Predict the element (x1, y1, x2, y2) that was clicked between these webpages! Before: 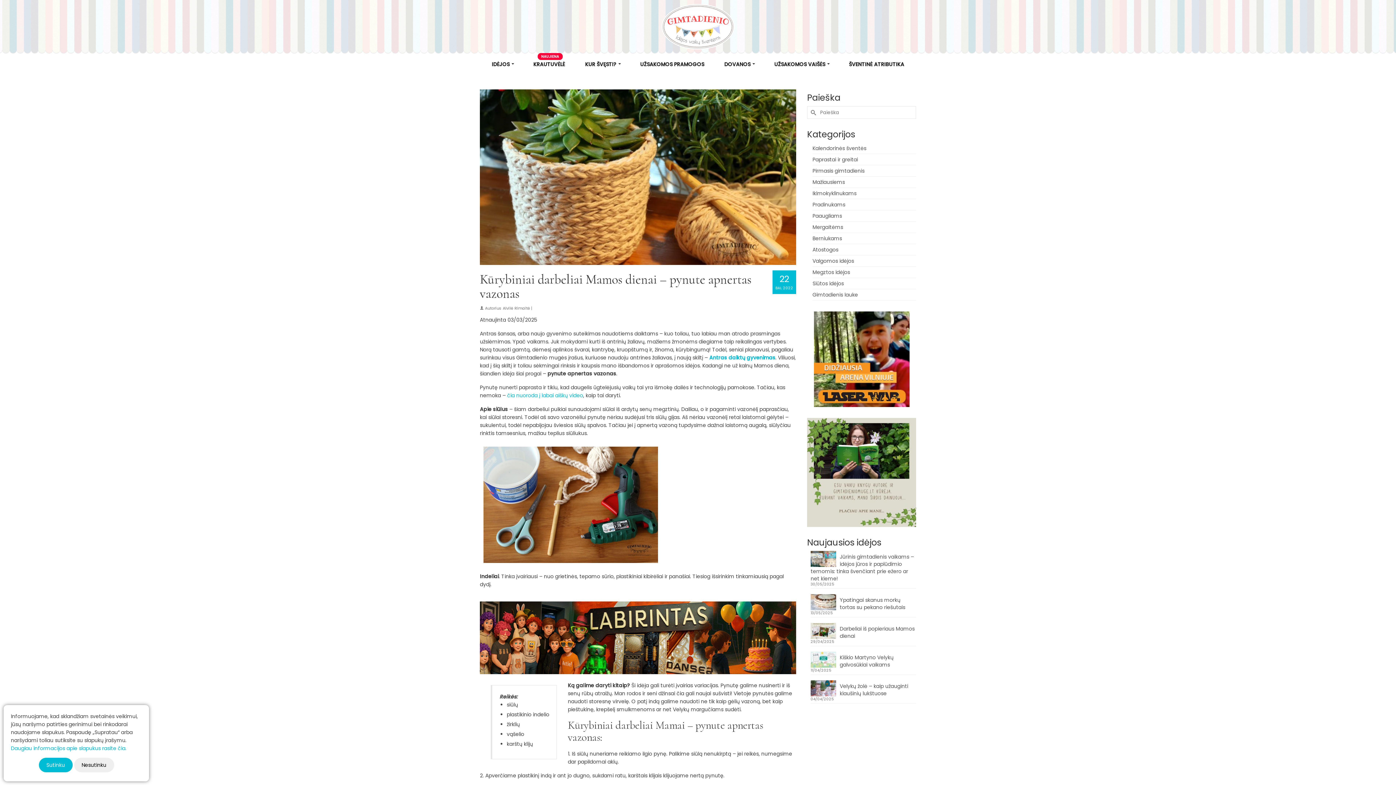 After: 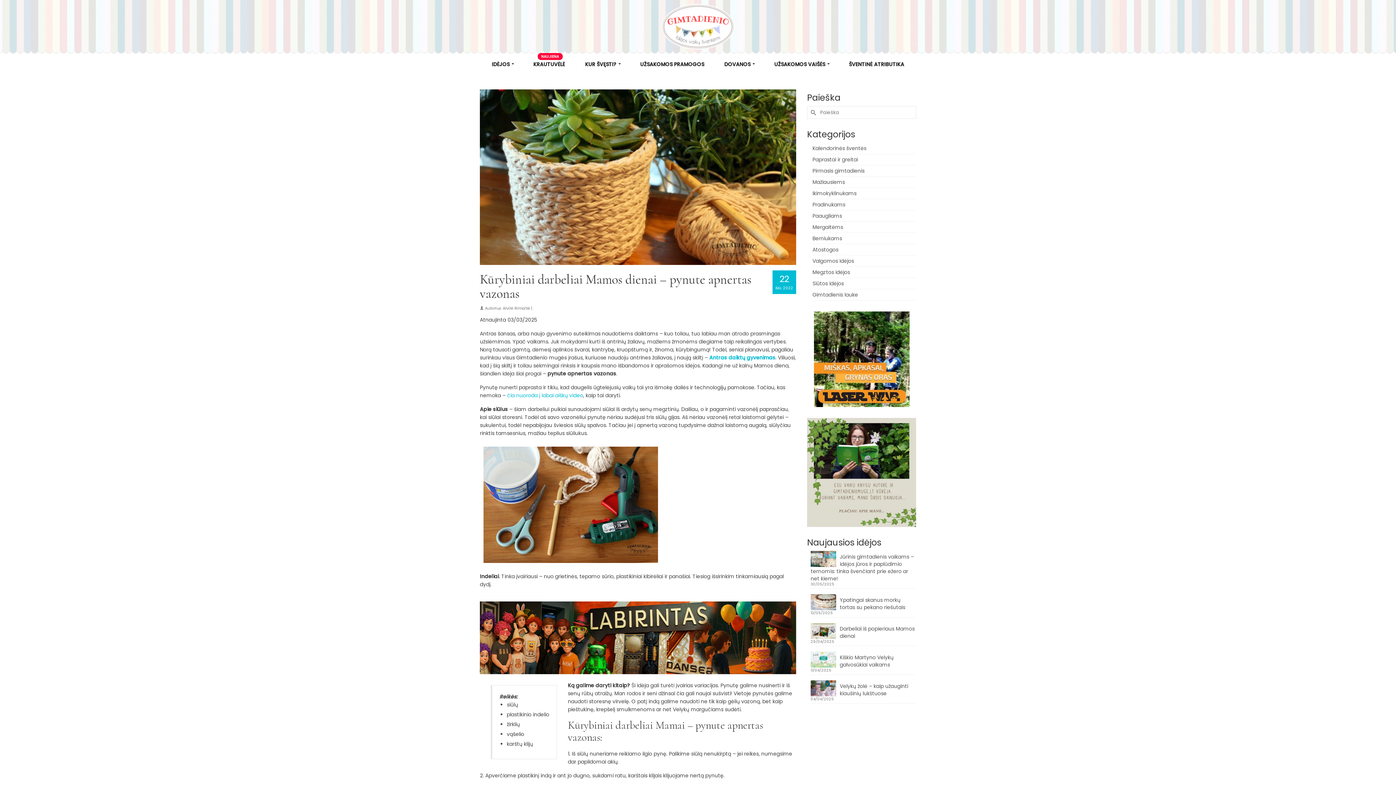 Action: bbox: (74, 758, 114, 772) label: Nesutinku